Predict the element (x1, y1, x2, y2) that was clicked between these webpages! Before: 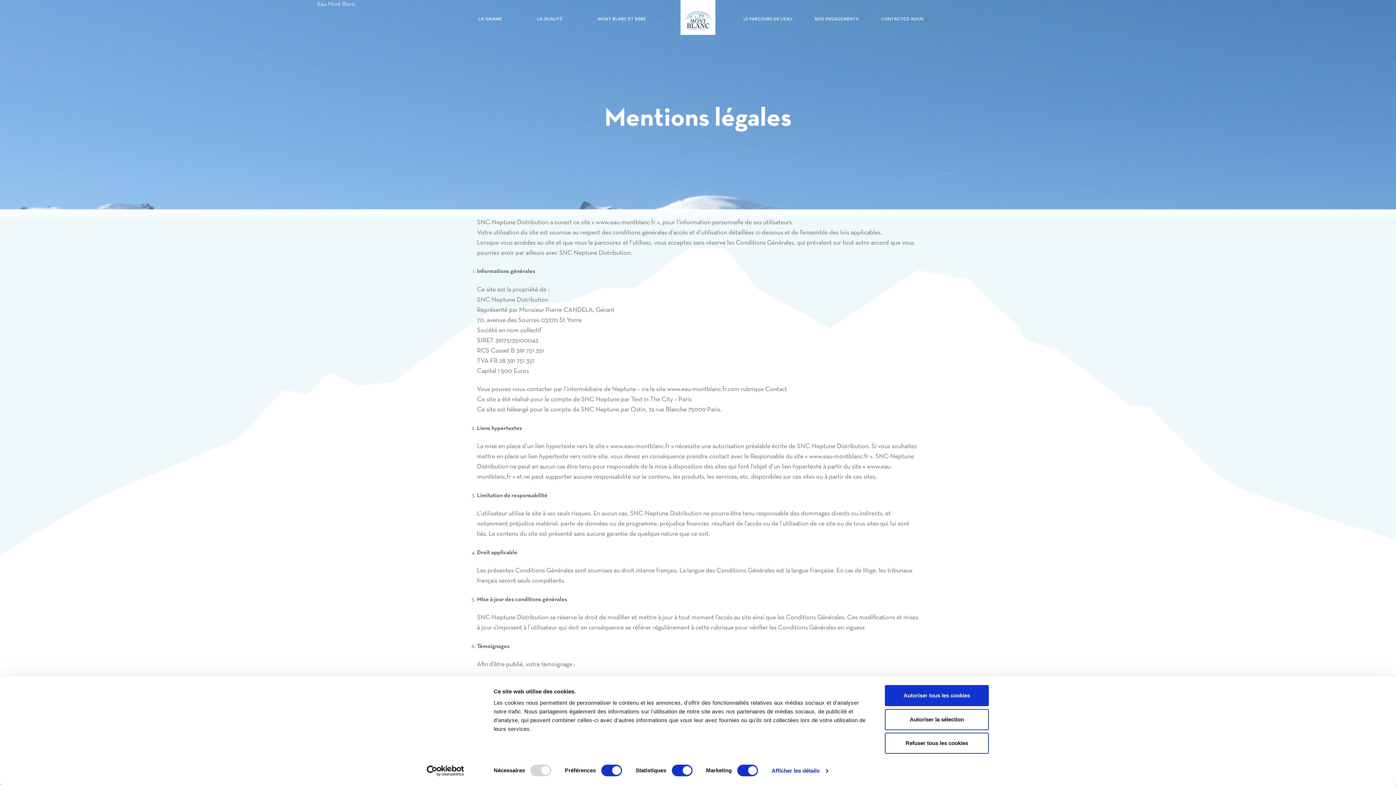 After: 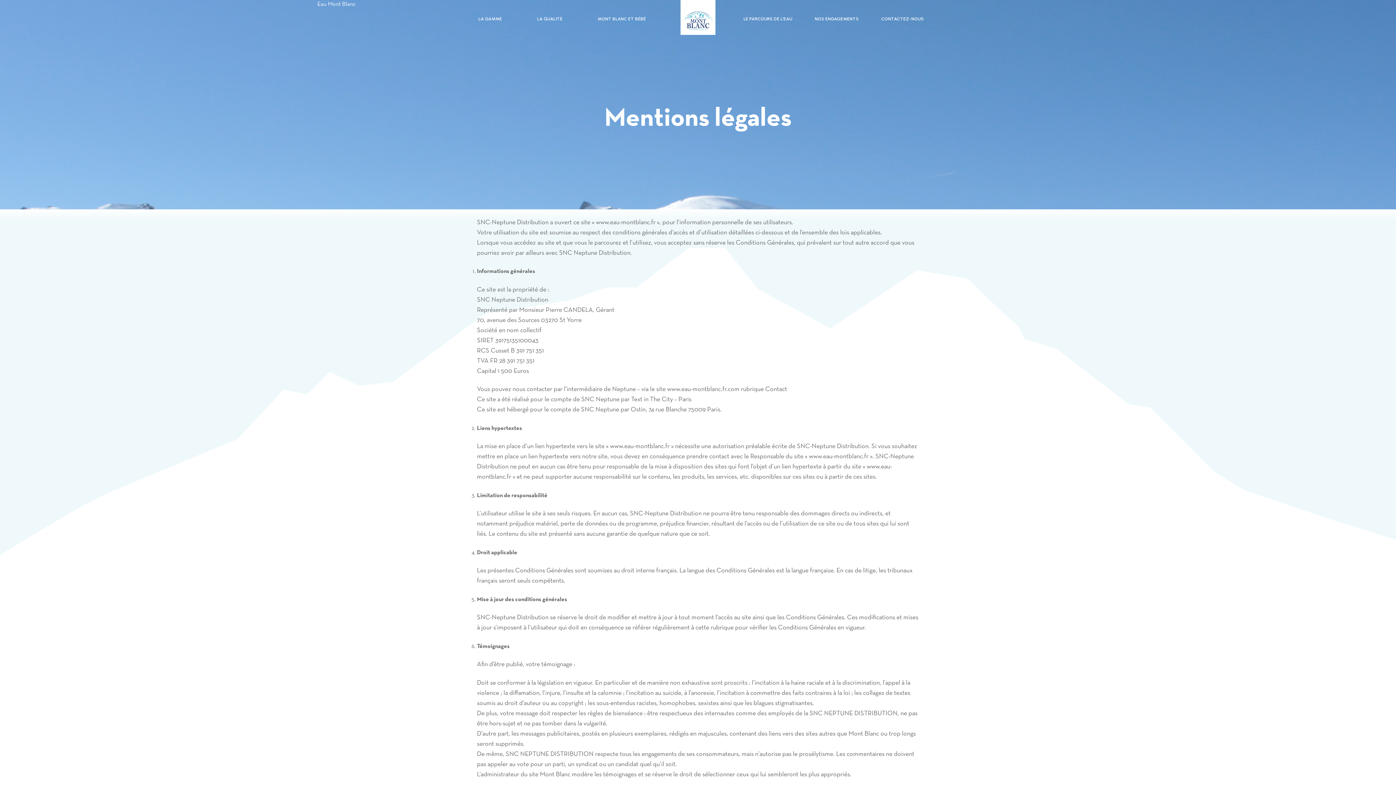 Action: label: Refuser tous les cookies bbox: (885, 733, 989, 754)